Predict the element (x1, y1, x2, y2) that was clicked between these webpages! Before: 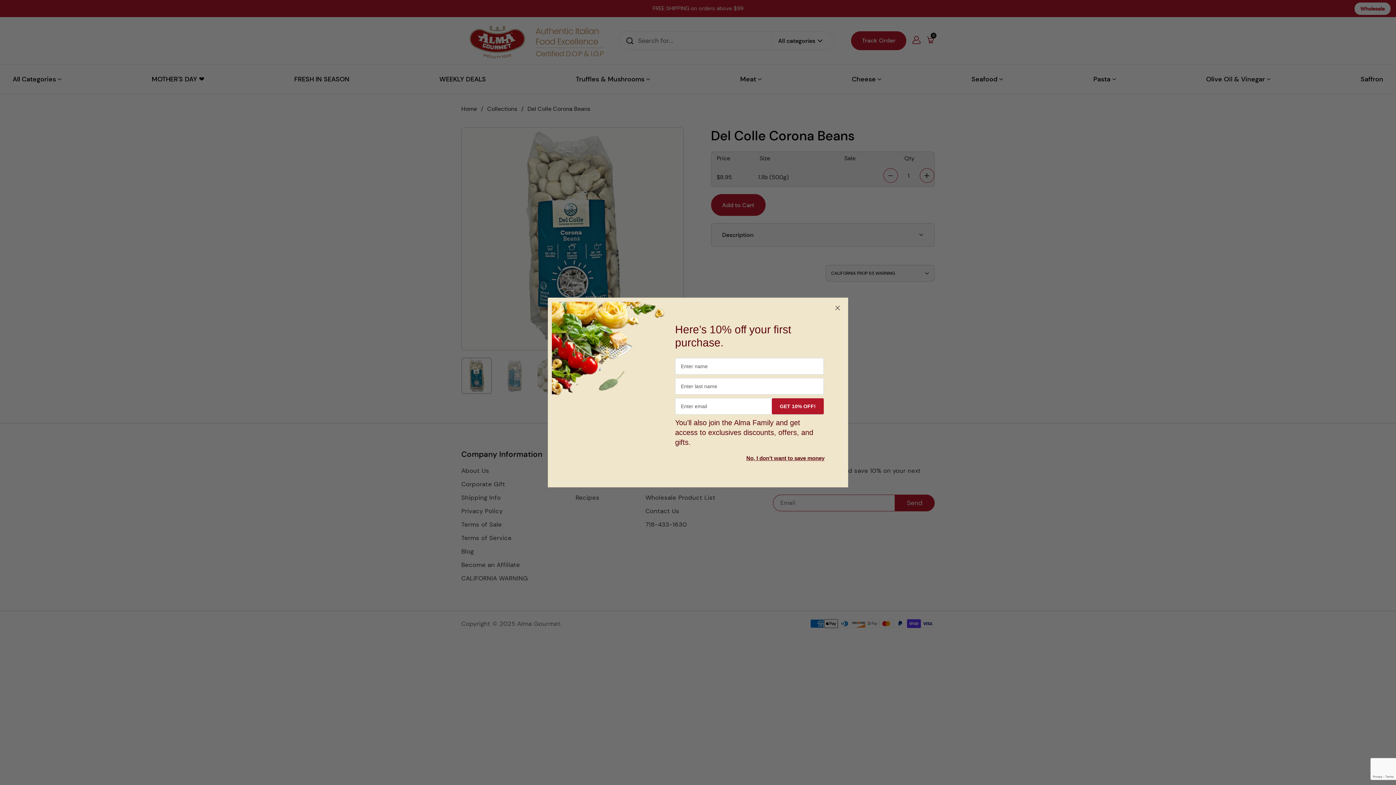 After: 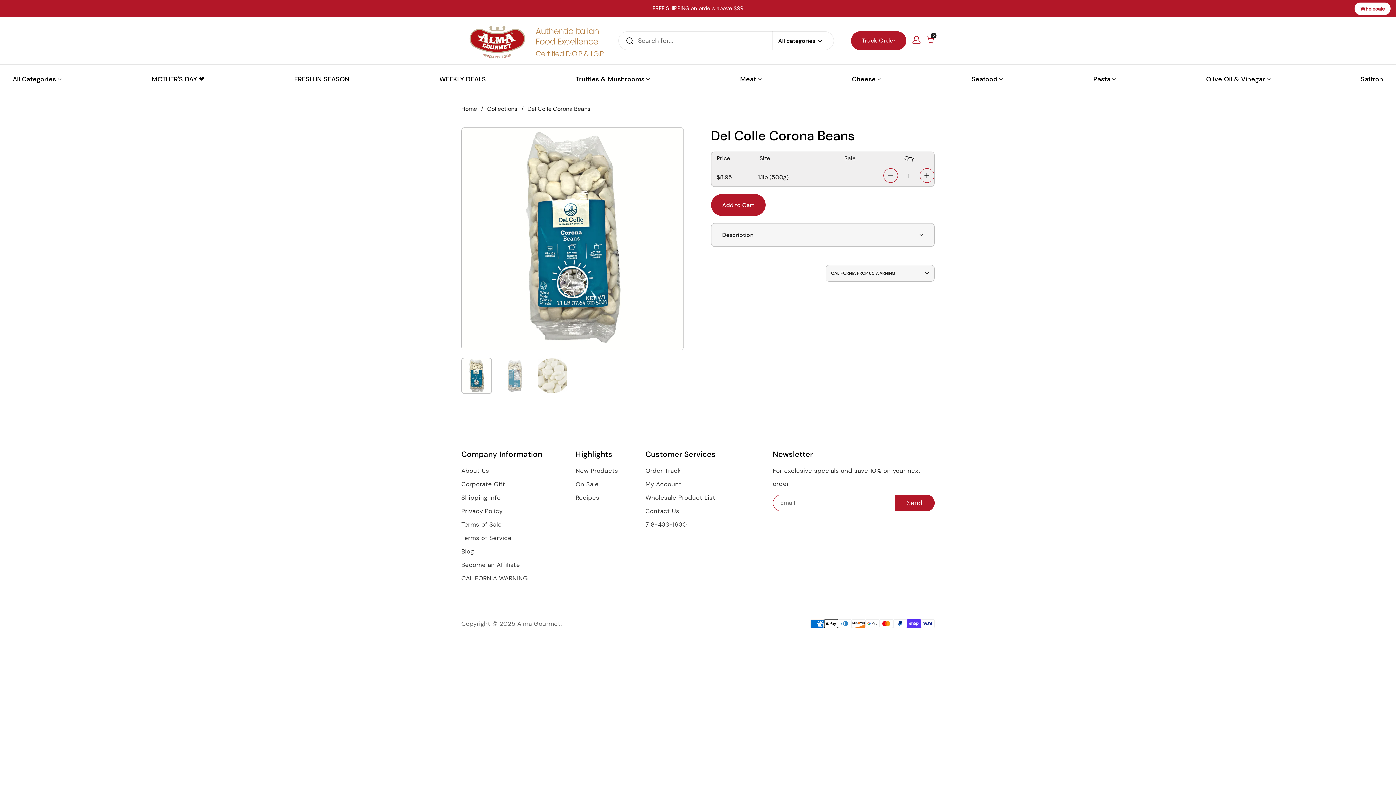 Action: label: No, I don’t want to save money bbox: (746, 453, 824, 464)